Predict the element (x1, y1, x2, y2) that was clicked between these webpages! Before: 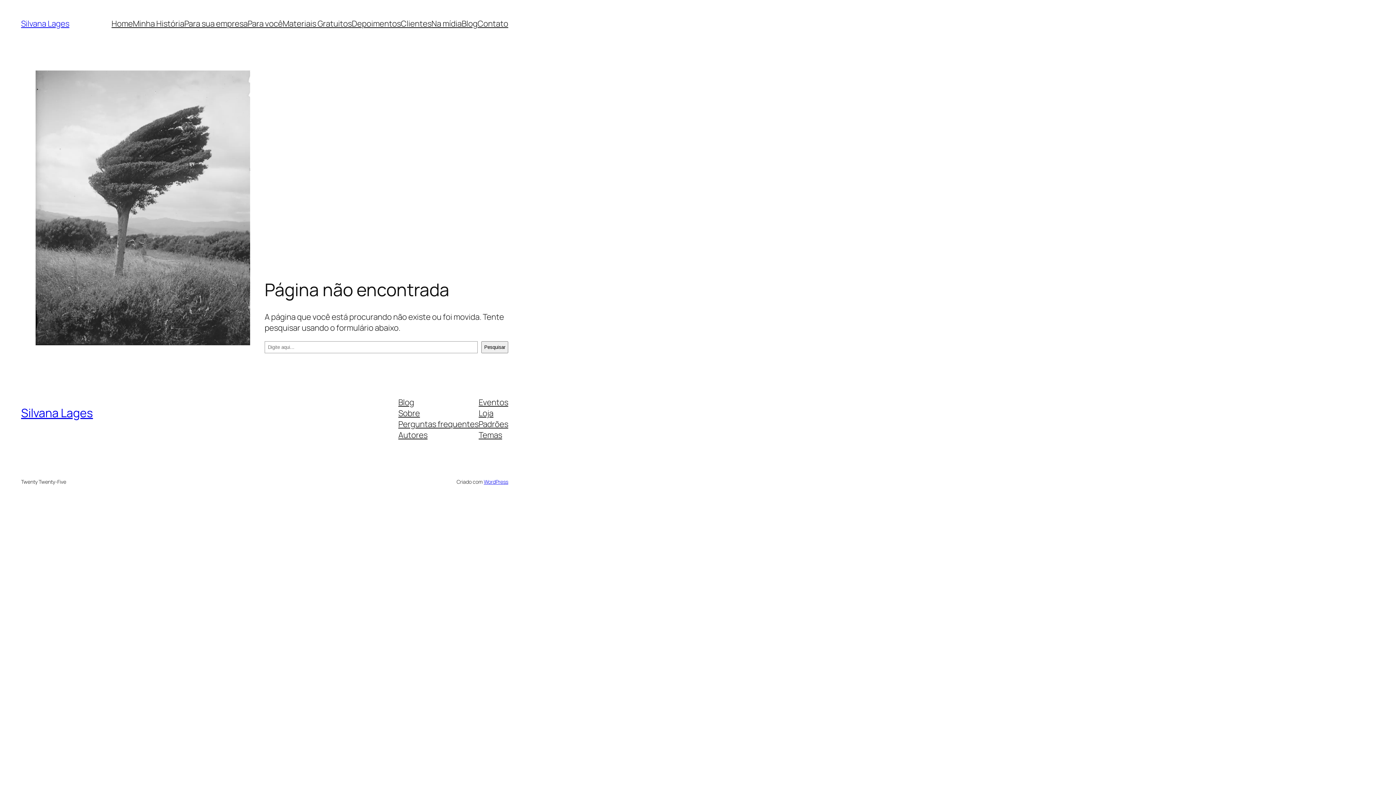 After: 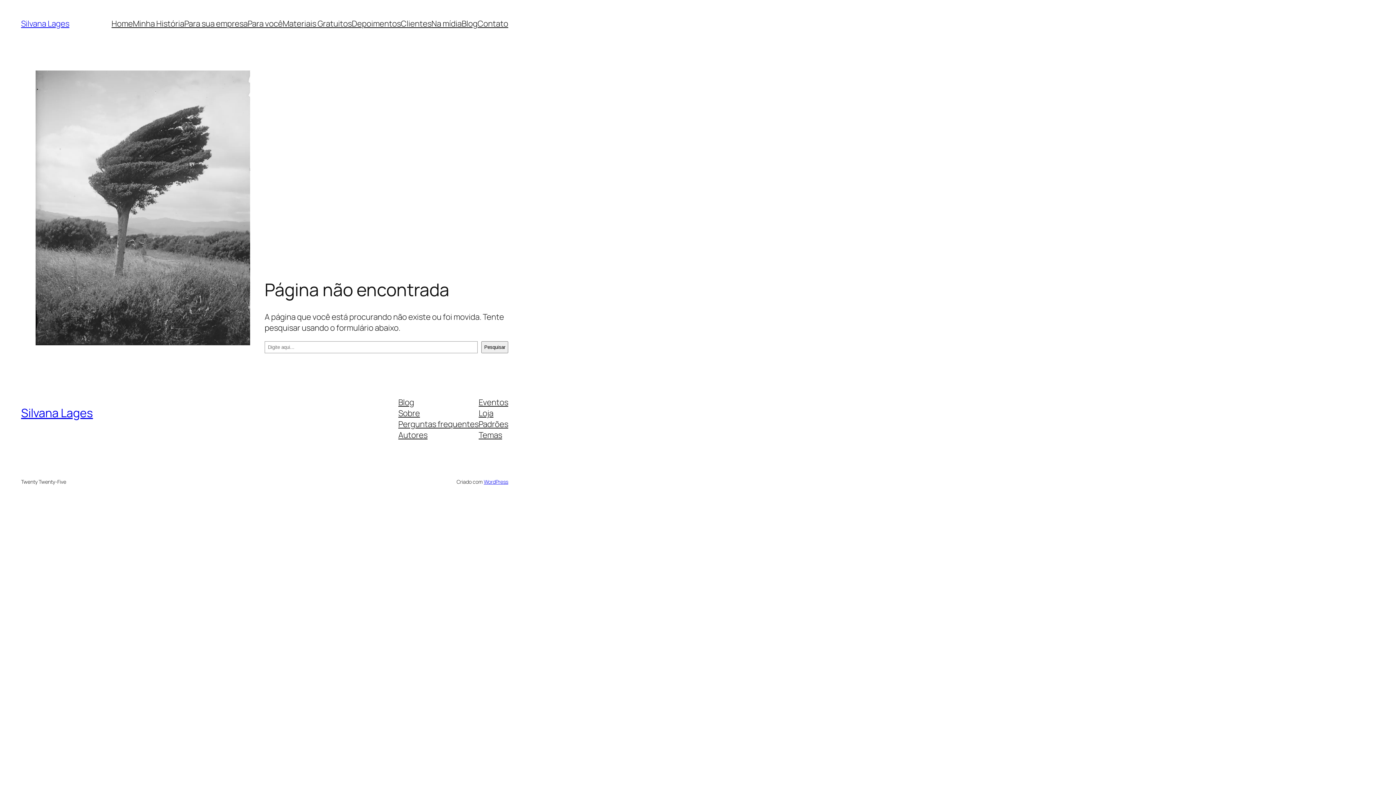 Action: label: Padrões bbox: (478, 418, 508, 429)